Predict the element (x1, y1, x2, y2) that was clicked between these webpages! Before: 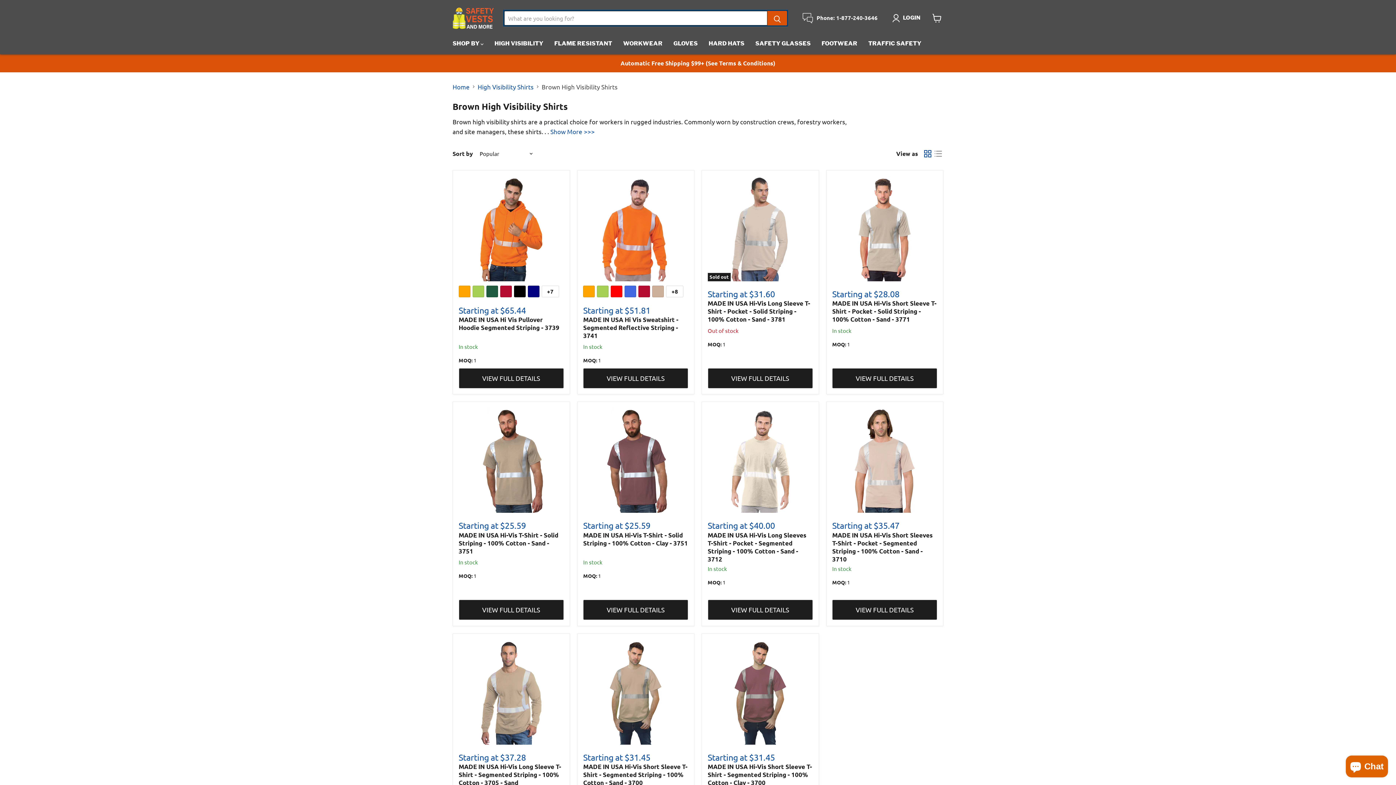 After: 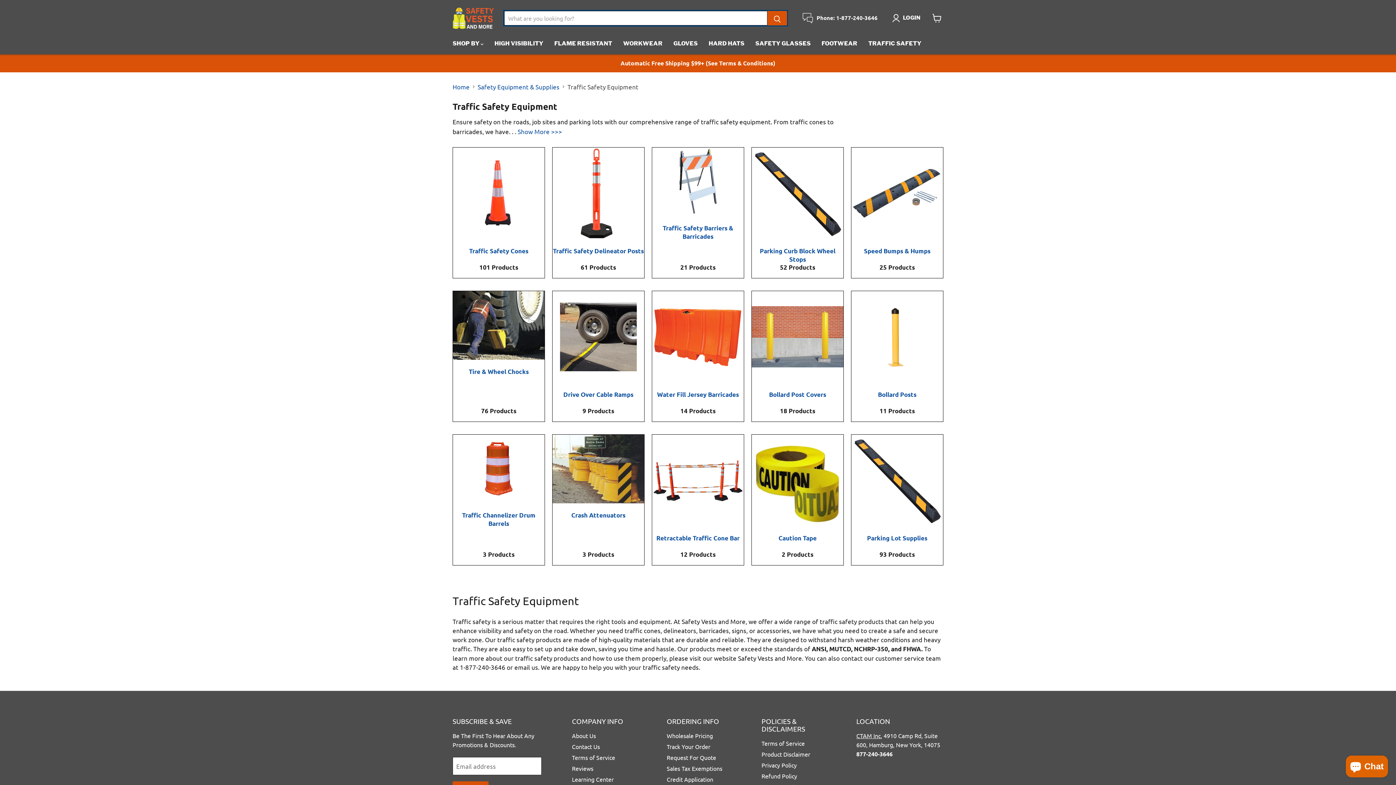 Action: bbox: (863, 35, 927, 51) label: TRAFFIC SAFETY